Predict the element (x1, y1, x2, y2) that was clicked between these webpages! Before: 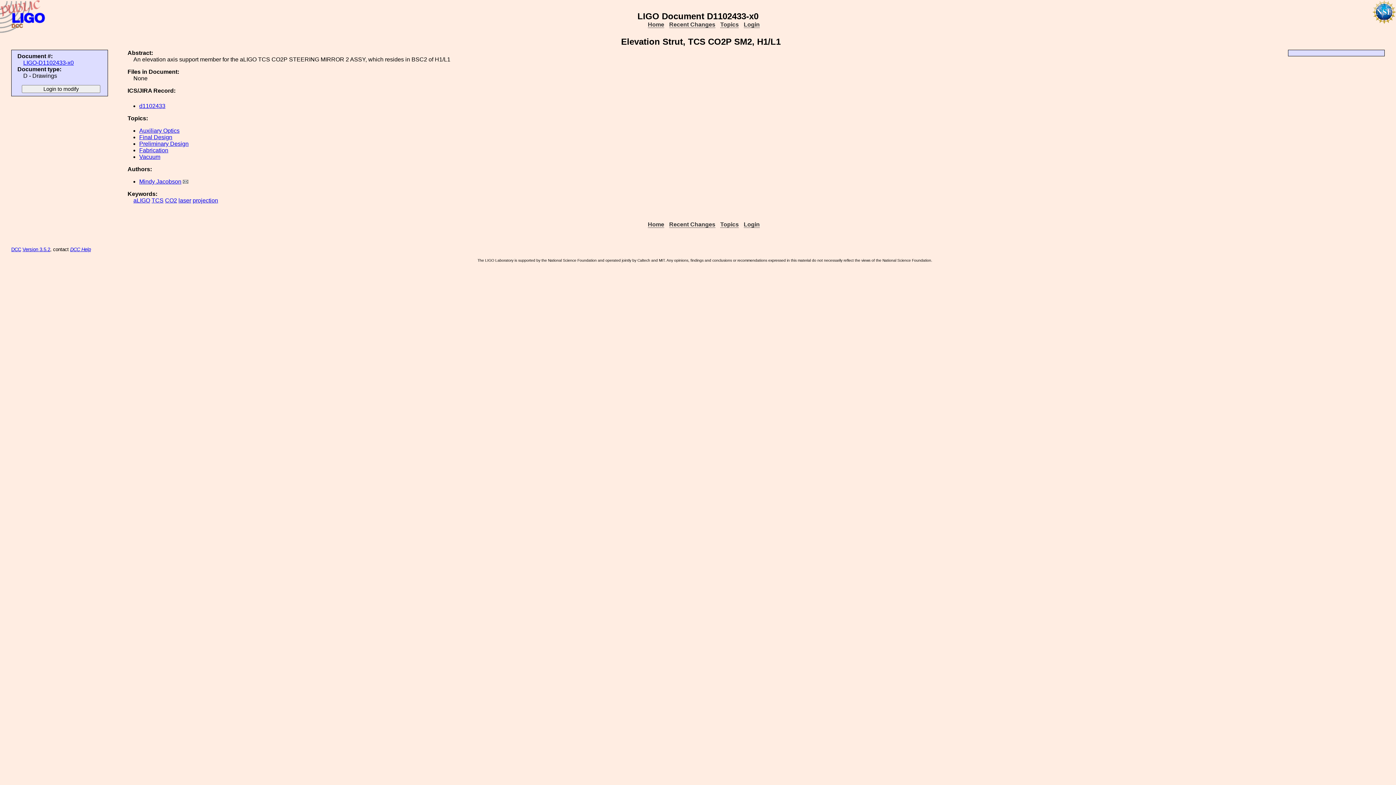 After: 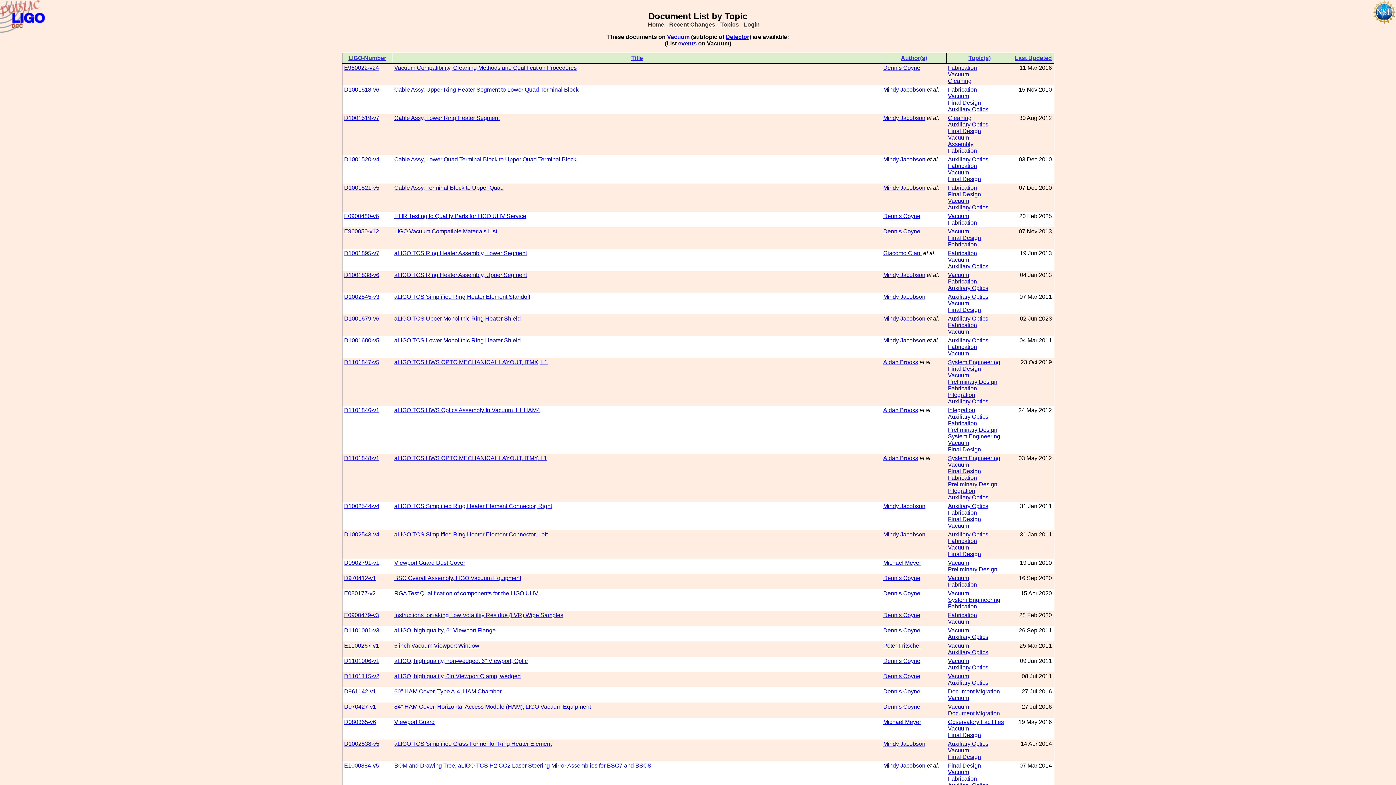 Action: bbox: (139, 153, 160, 160) label: Vacuum